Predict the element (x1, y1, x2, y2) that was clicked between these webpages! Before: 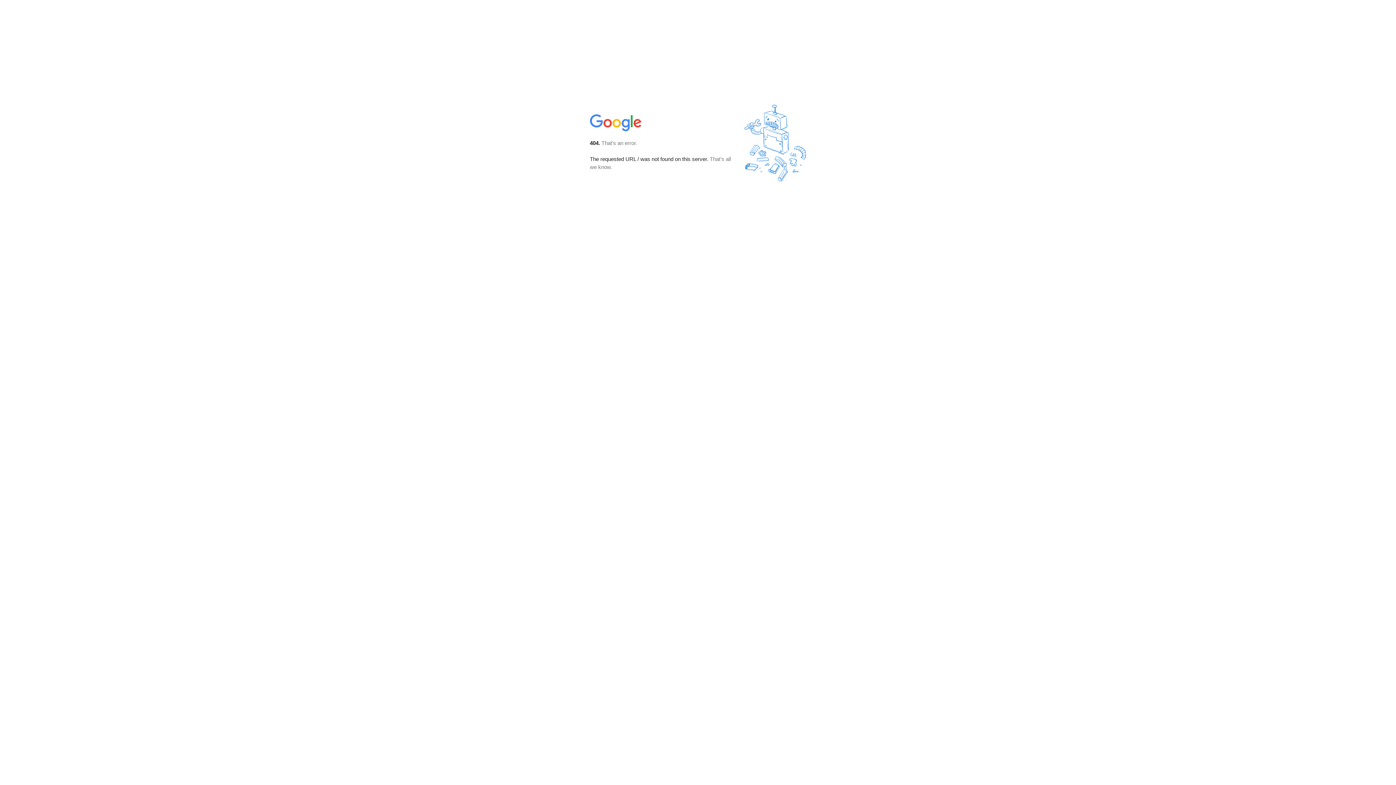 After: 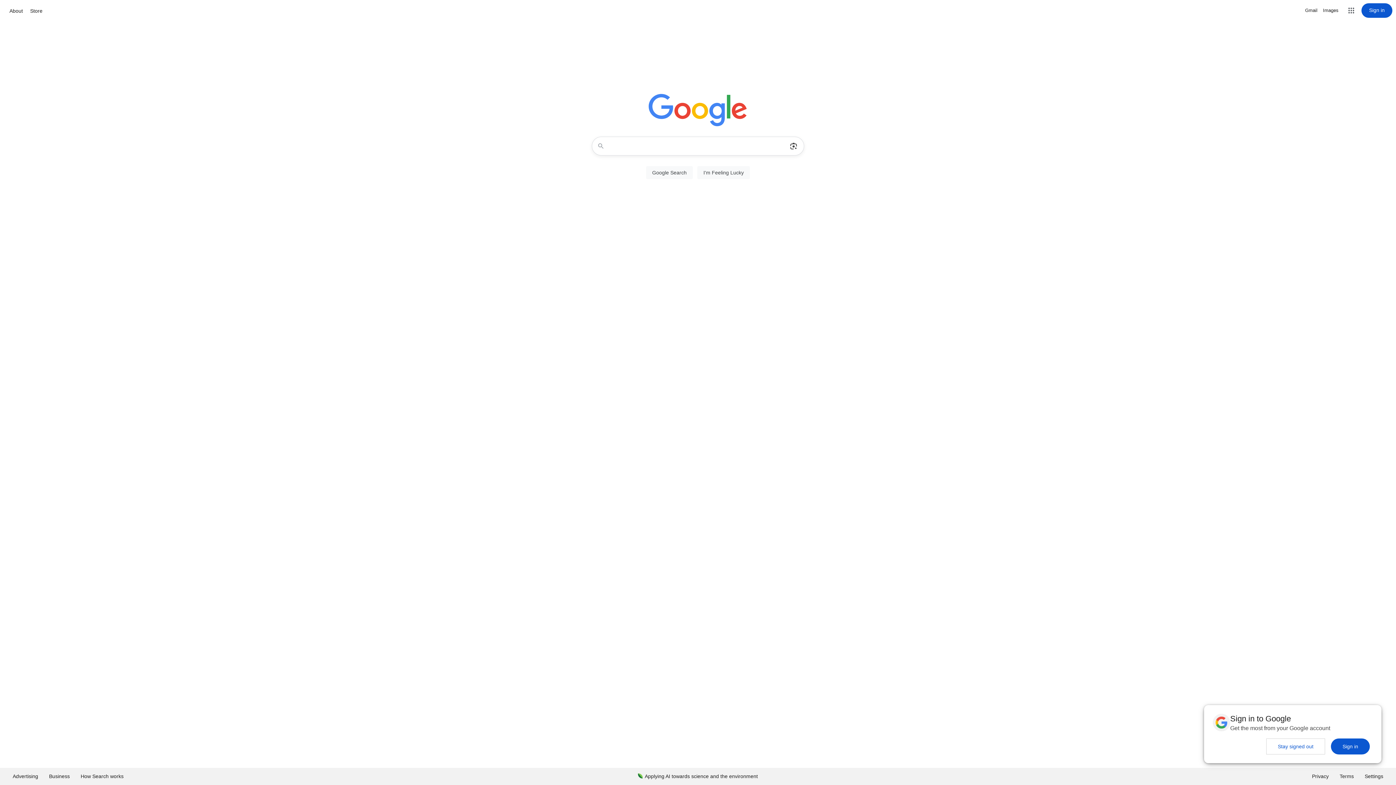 Action: bbox: (590, 127, 642, 134)